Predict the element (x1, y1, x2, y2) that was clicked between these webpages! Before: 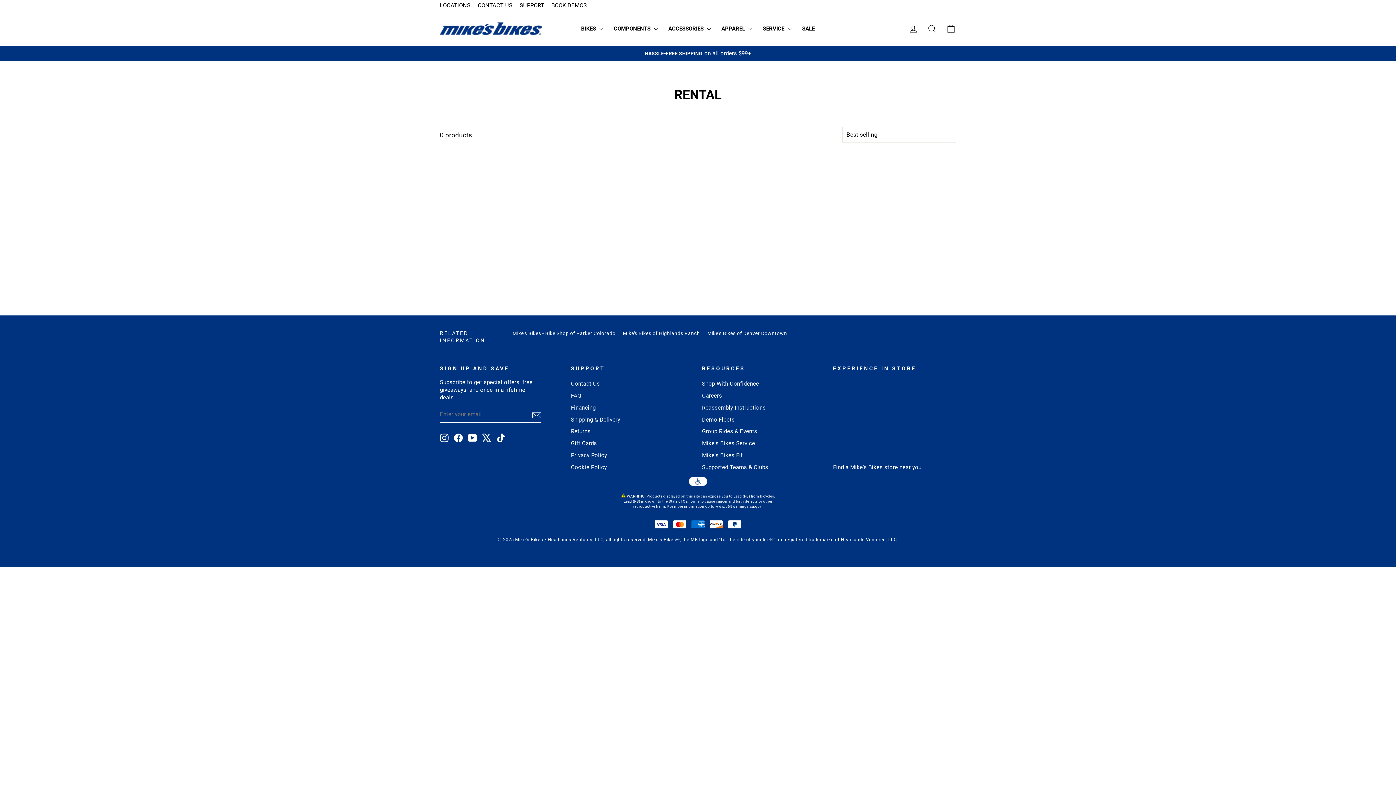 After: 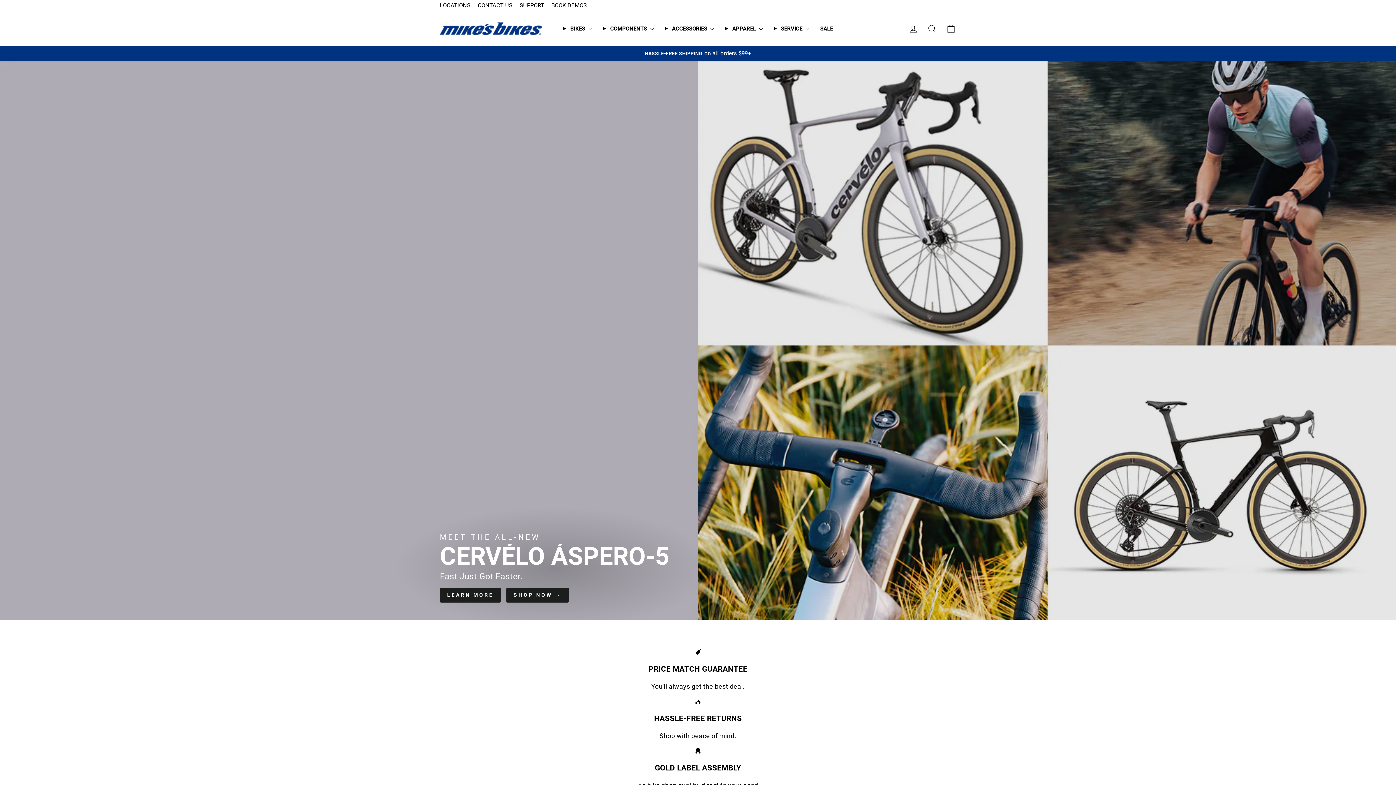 Action: bbox: (440, 22, 541, 35)